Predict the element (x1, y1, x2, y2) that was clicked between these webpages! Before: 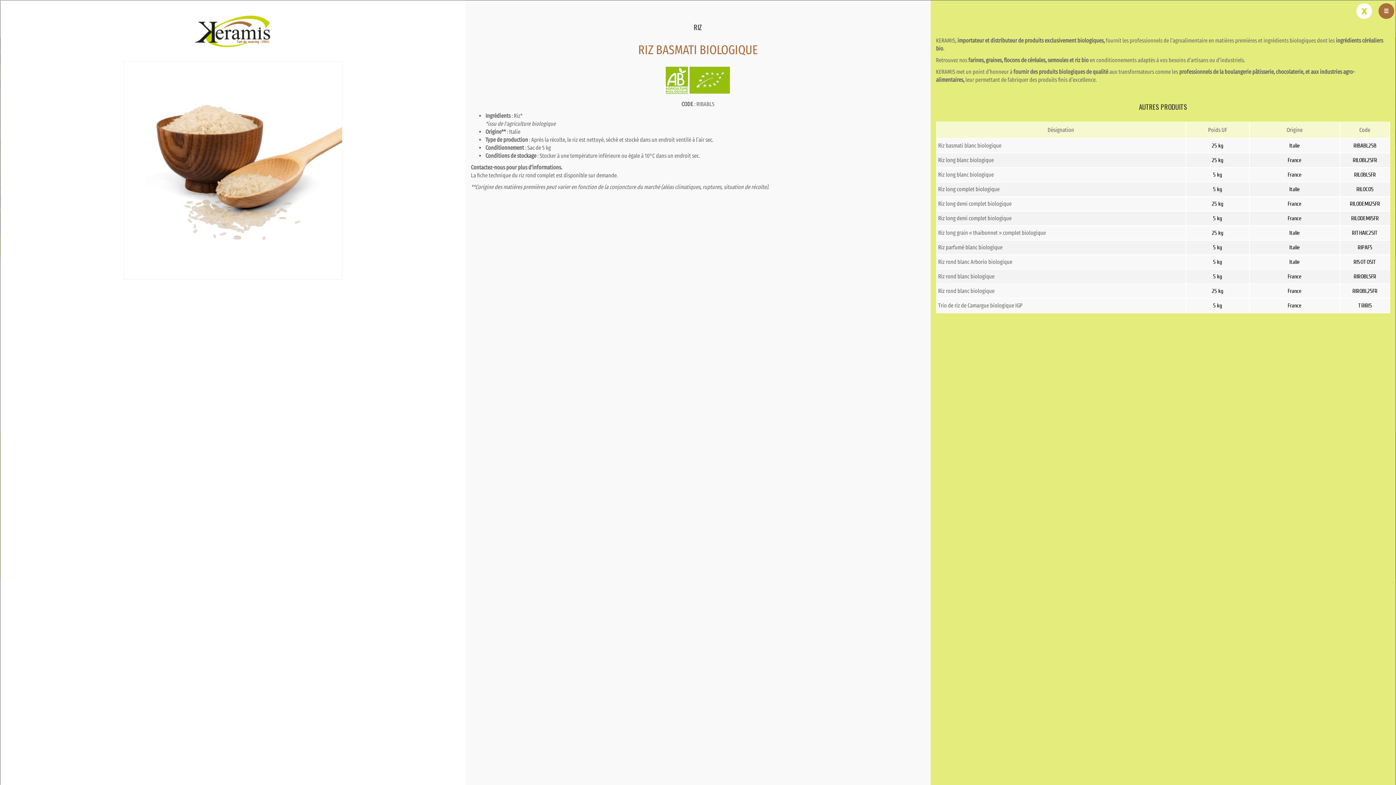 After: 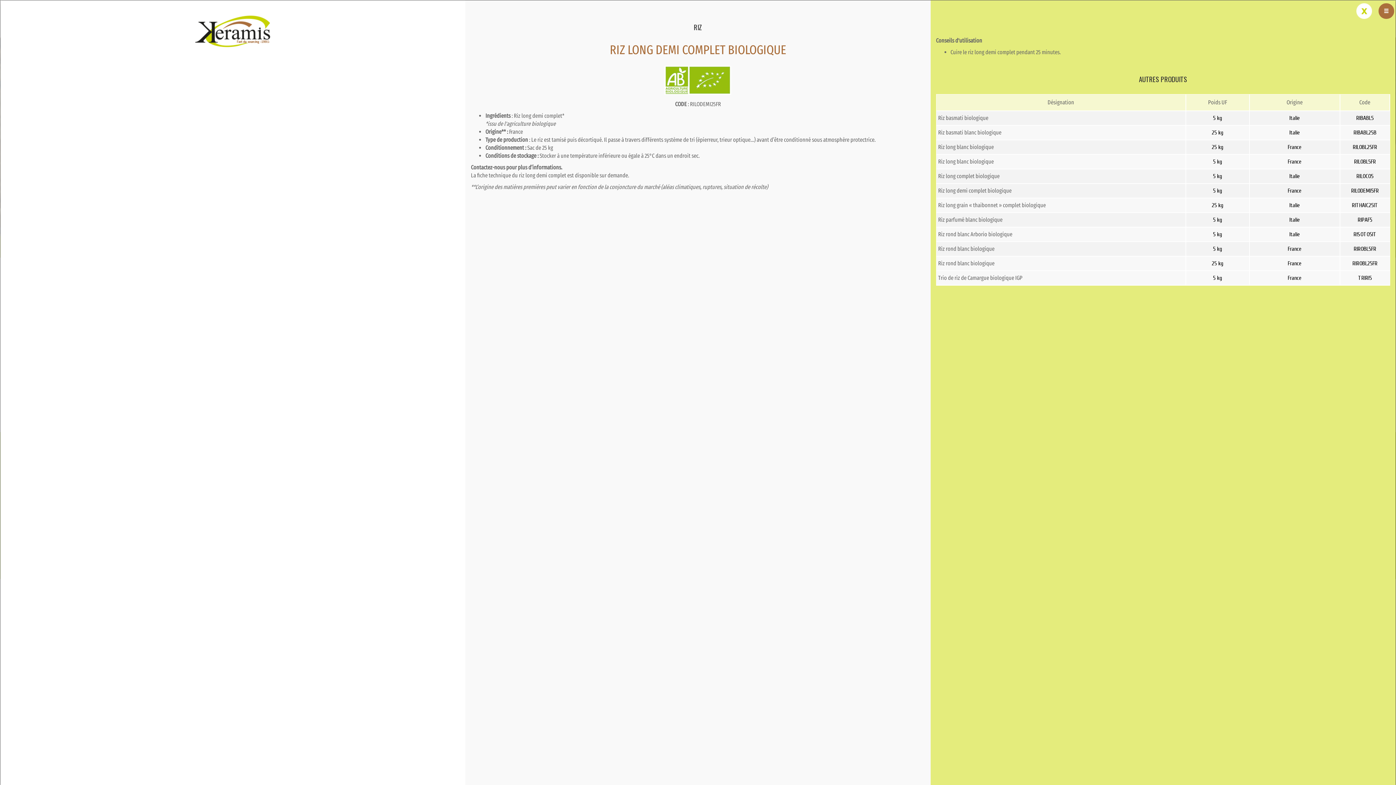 Action: label: Riz long demi complet biologique bbox: (938, 200, 1011, 208)